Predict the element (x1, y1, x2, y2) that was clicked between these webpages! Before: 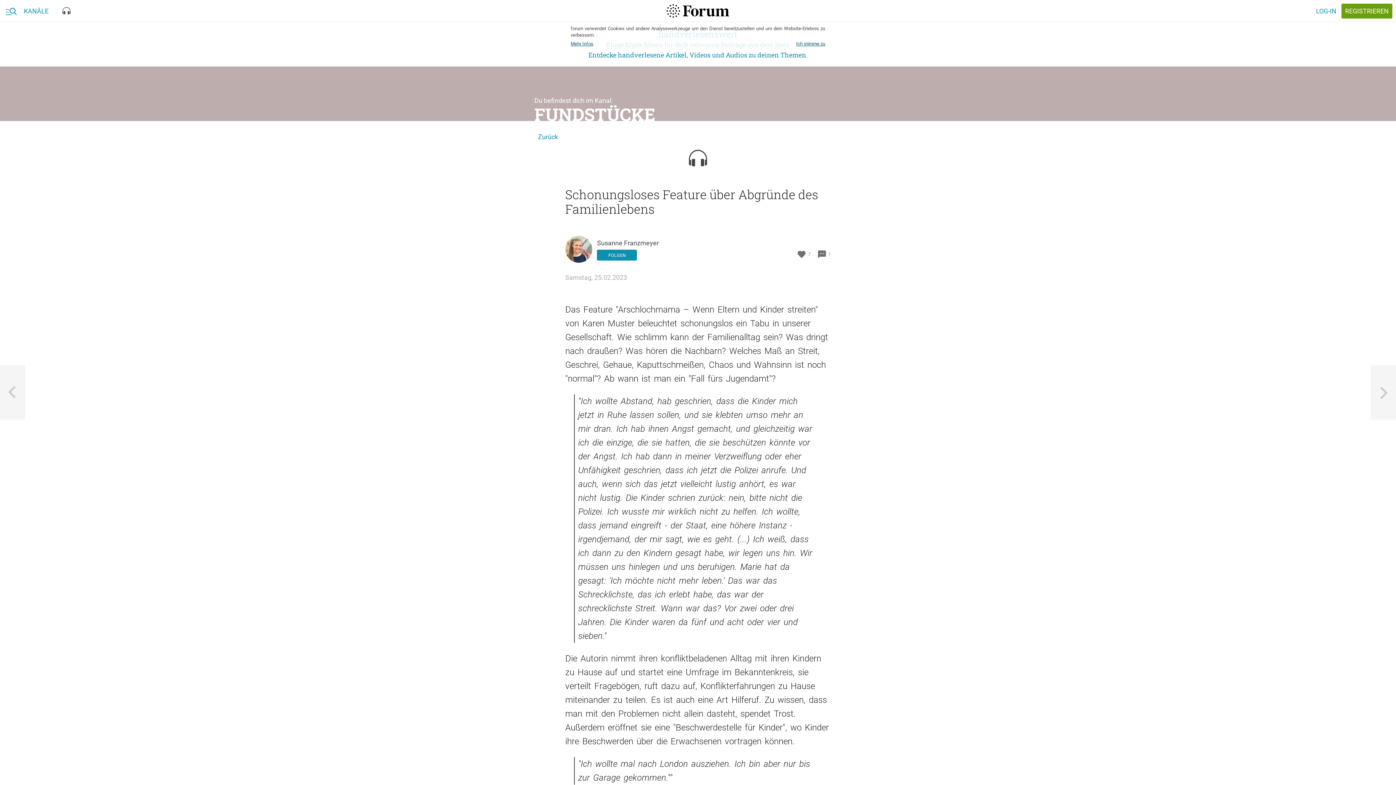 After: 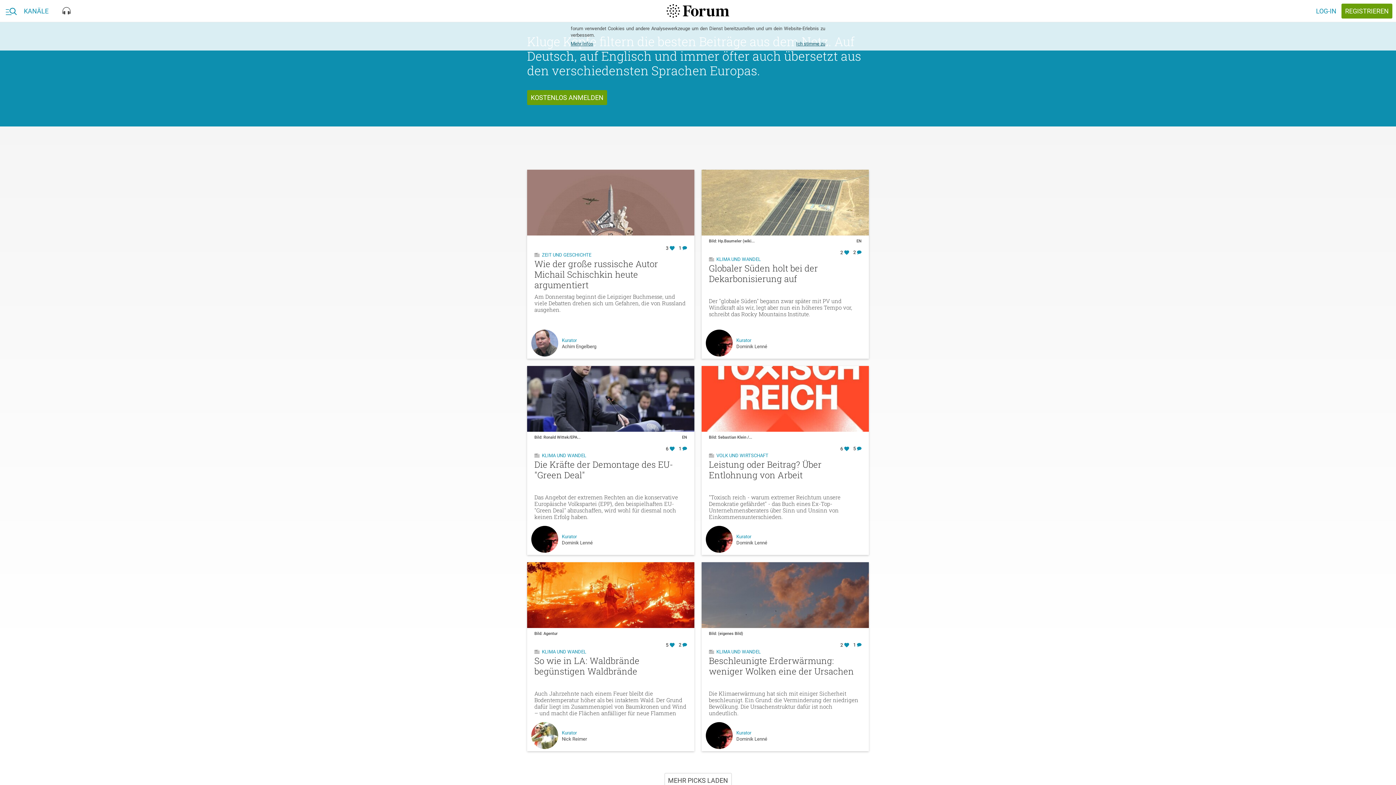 Action: bbox: (666, 0, 729, 21)